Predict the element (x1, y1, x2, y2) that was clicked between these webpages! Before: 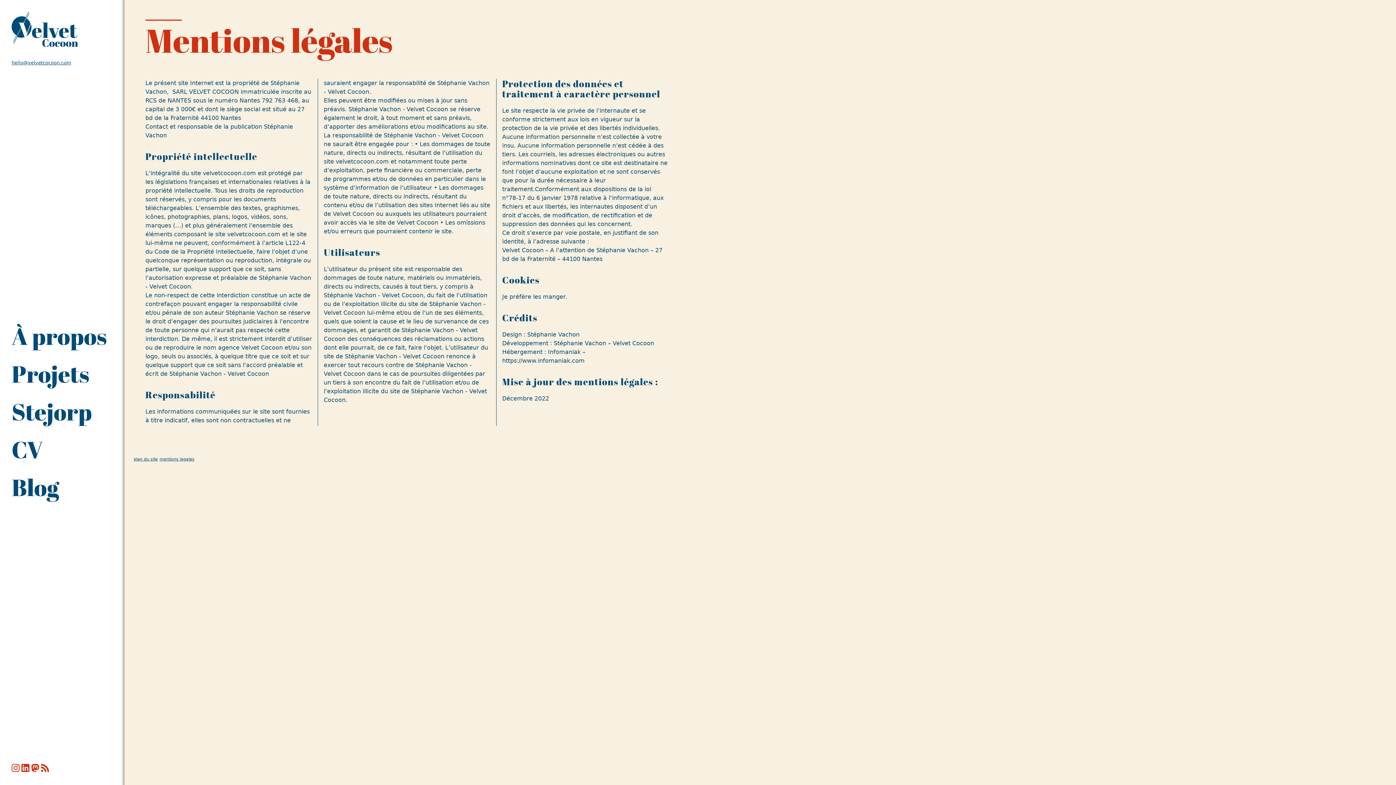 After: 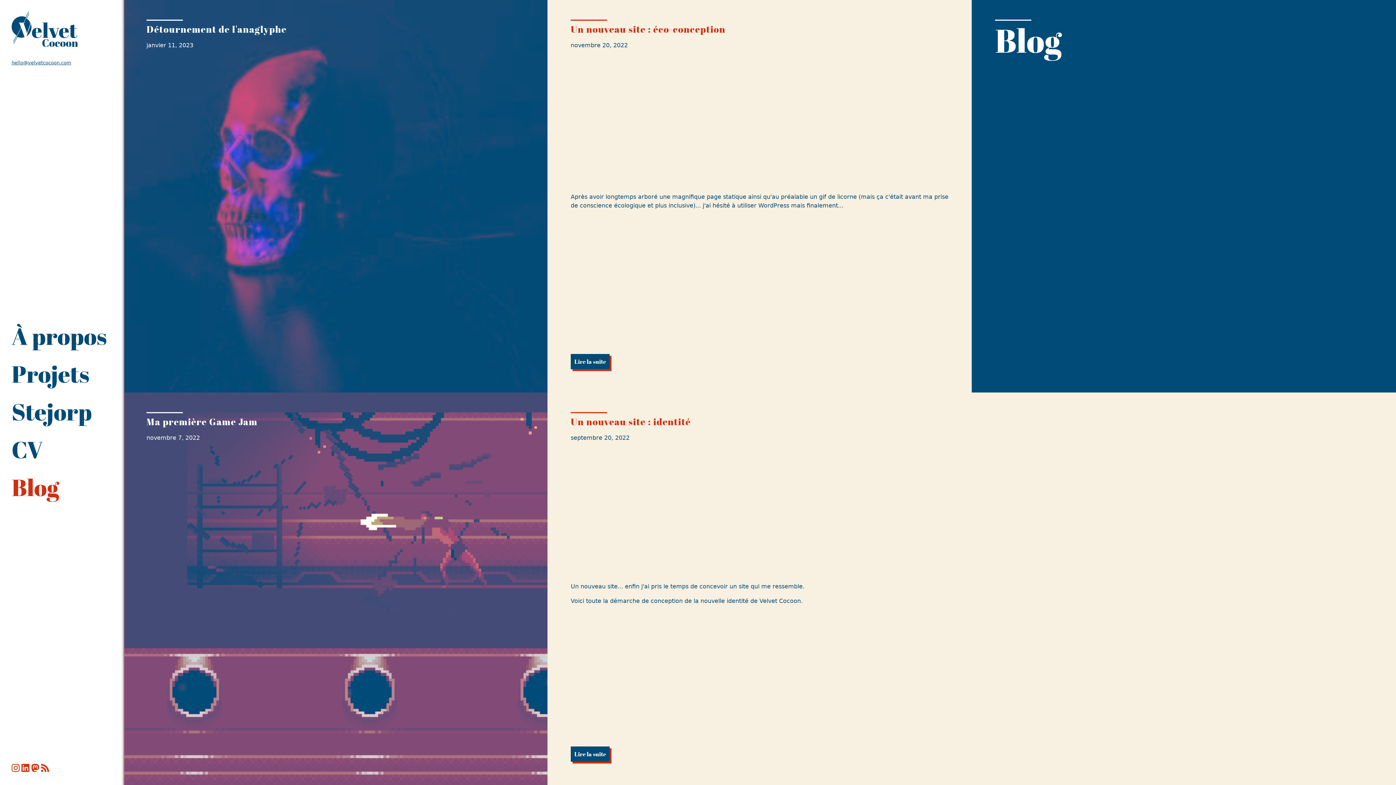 Action: bbox: (11, 471, 106, 503) label: Blog